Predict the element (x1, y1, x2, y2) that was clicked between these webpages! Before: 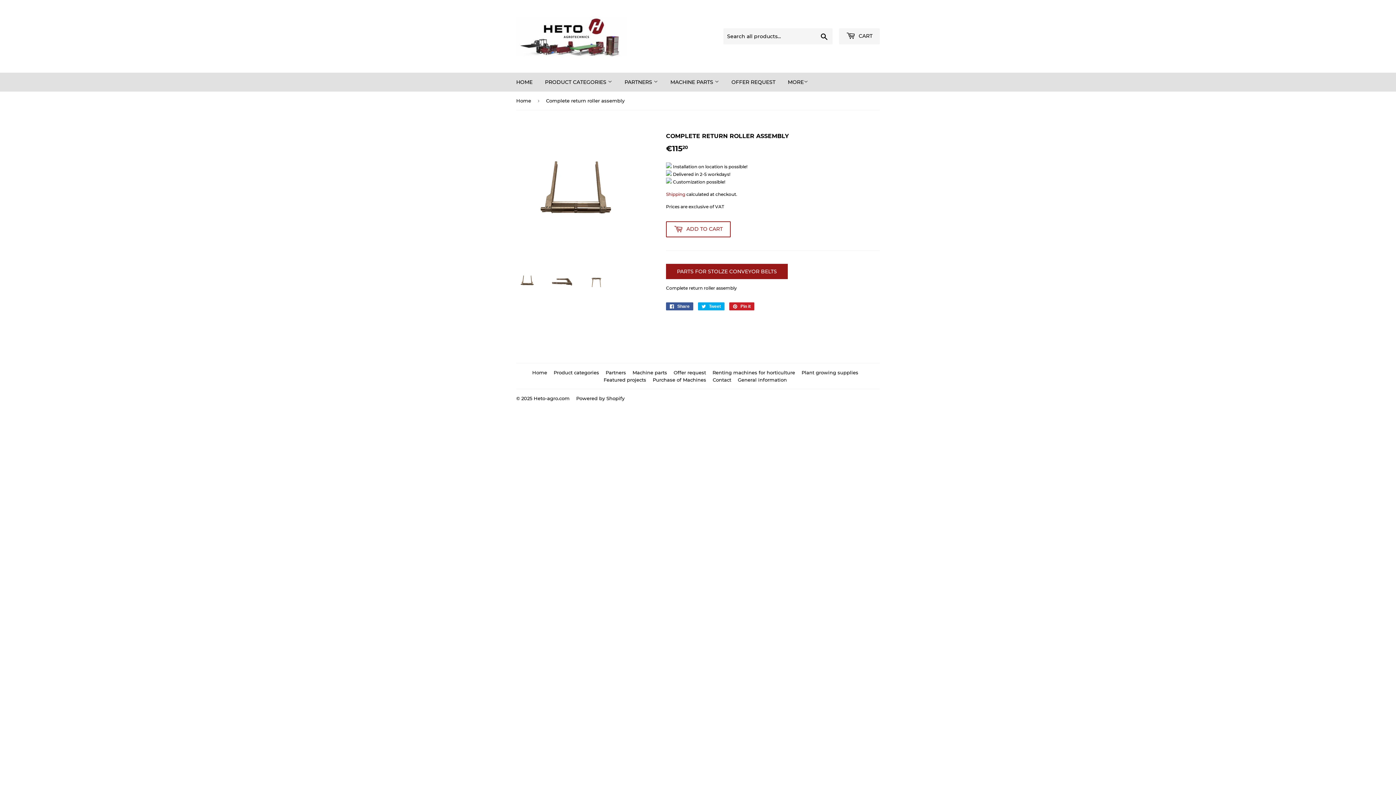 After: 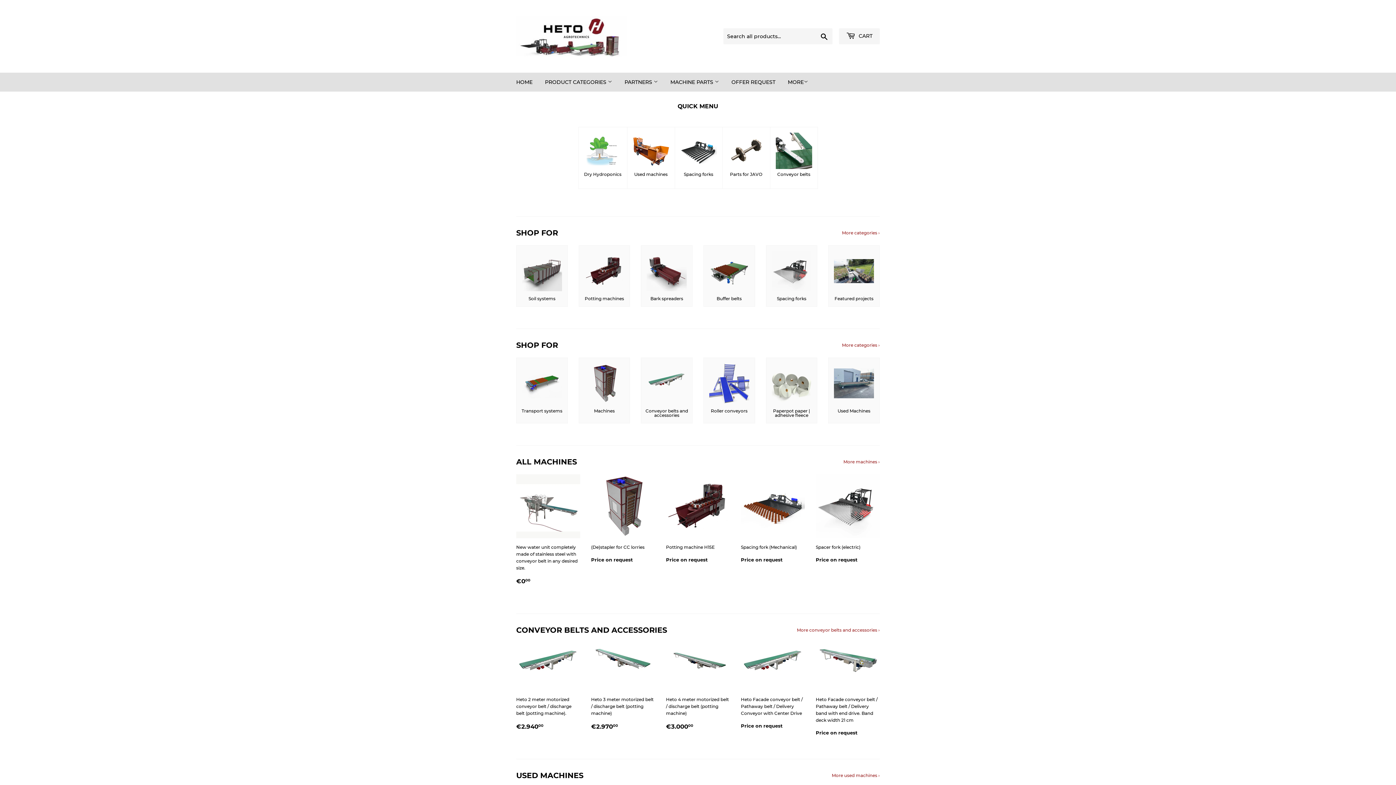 Action: label: Home bbox: (516, 91, 533, 109)